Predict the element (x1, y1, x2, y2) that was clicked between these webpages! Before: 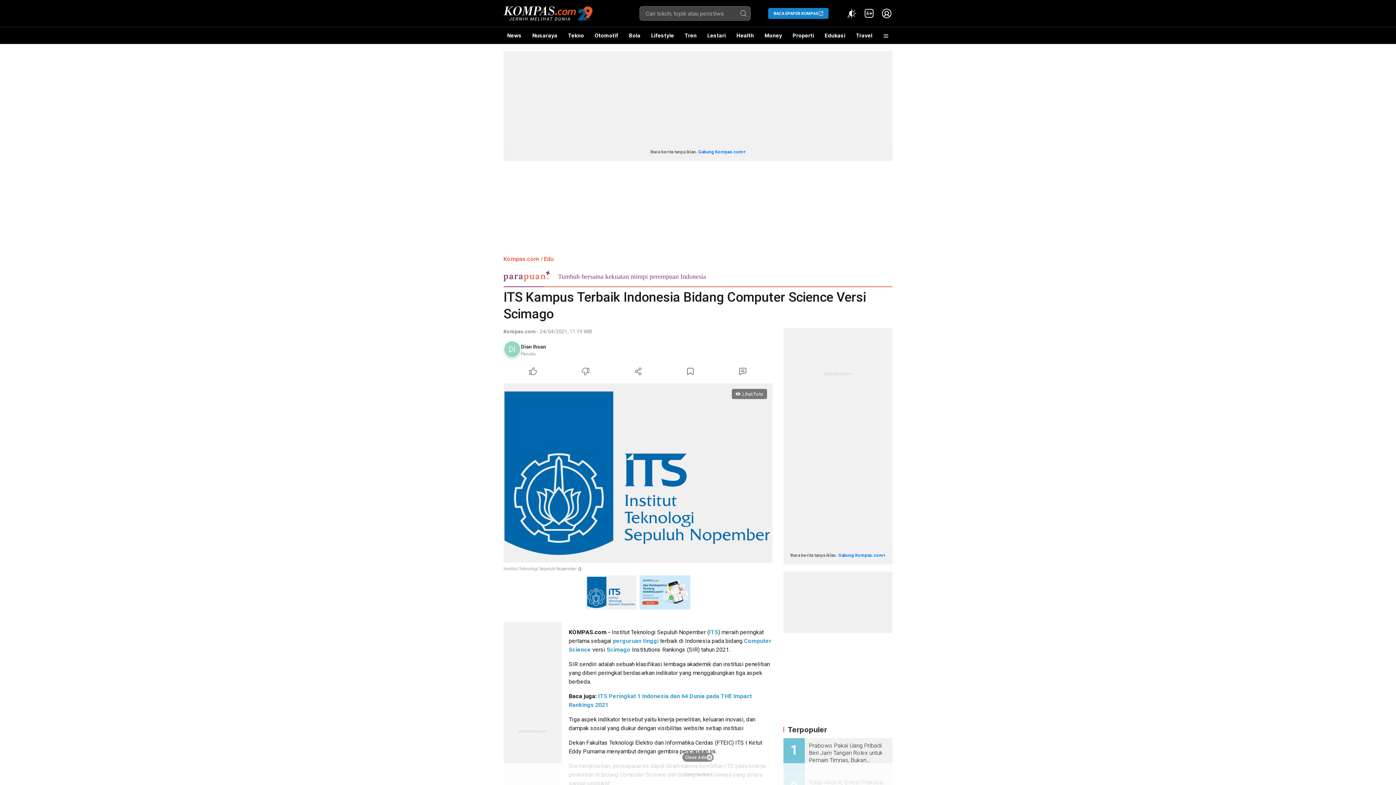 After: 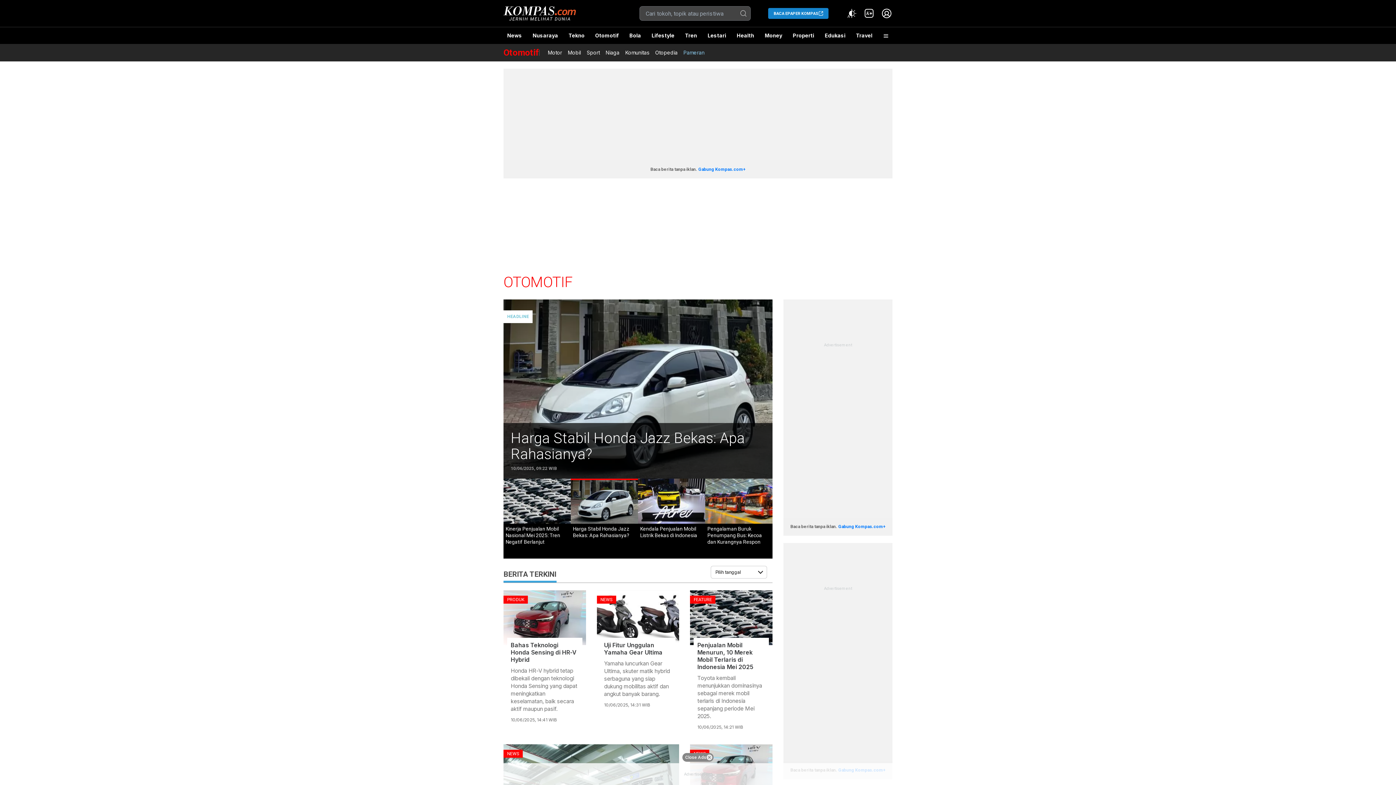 Action: label: Otomotif bbox: (591, 27, 622, 44)